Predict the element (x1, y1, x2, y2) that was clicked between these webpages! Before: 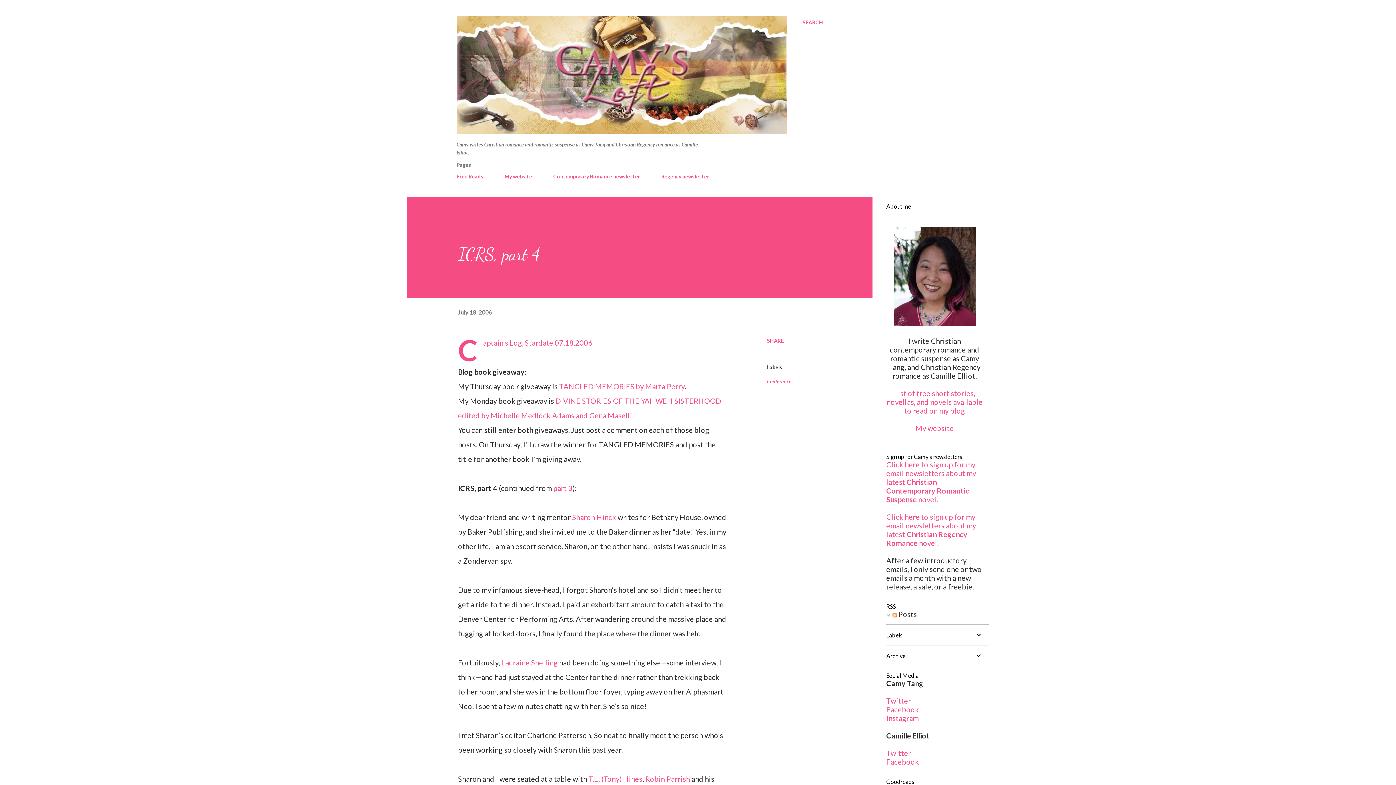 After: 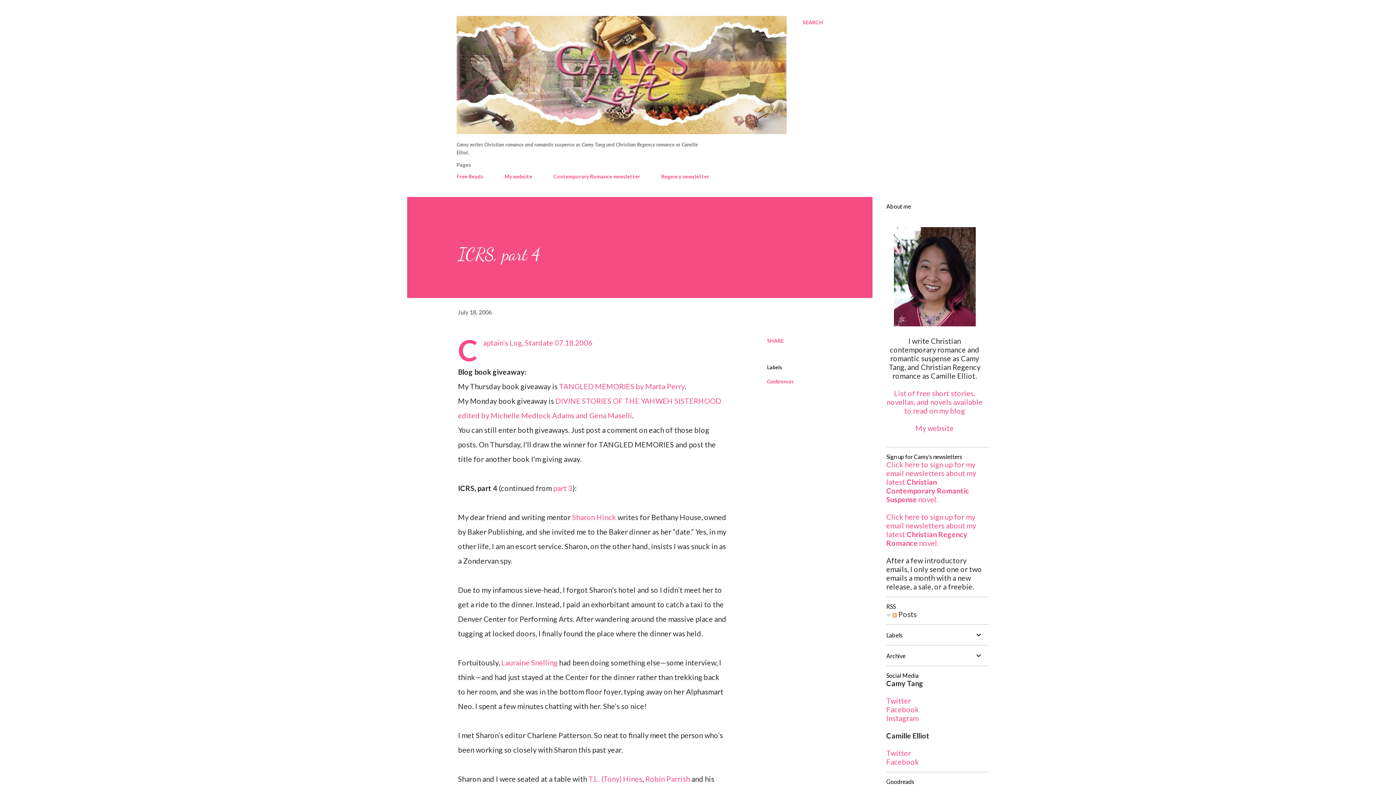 Action: bbox: (886, 389, 982, 415) label: List of free short stories, novellas, and novels available to read on my blog